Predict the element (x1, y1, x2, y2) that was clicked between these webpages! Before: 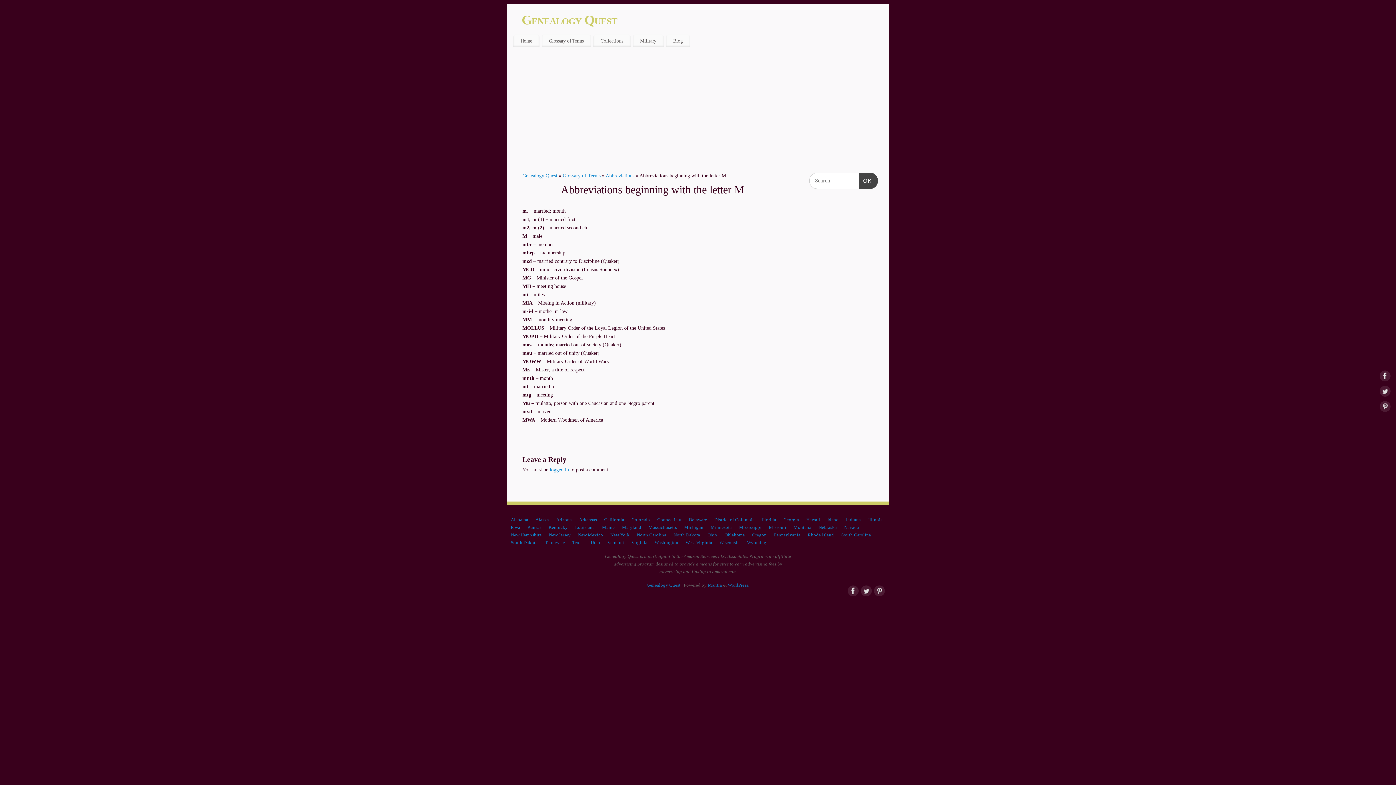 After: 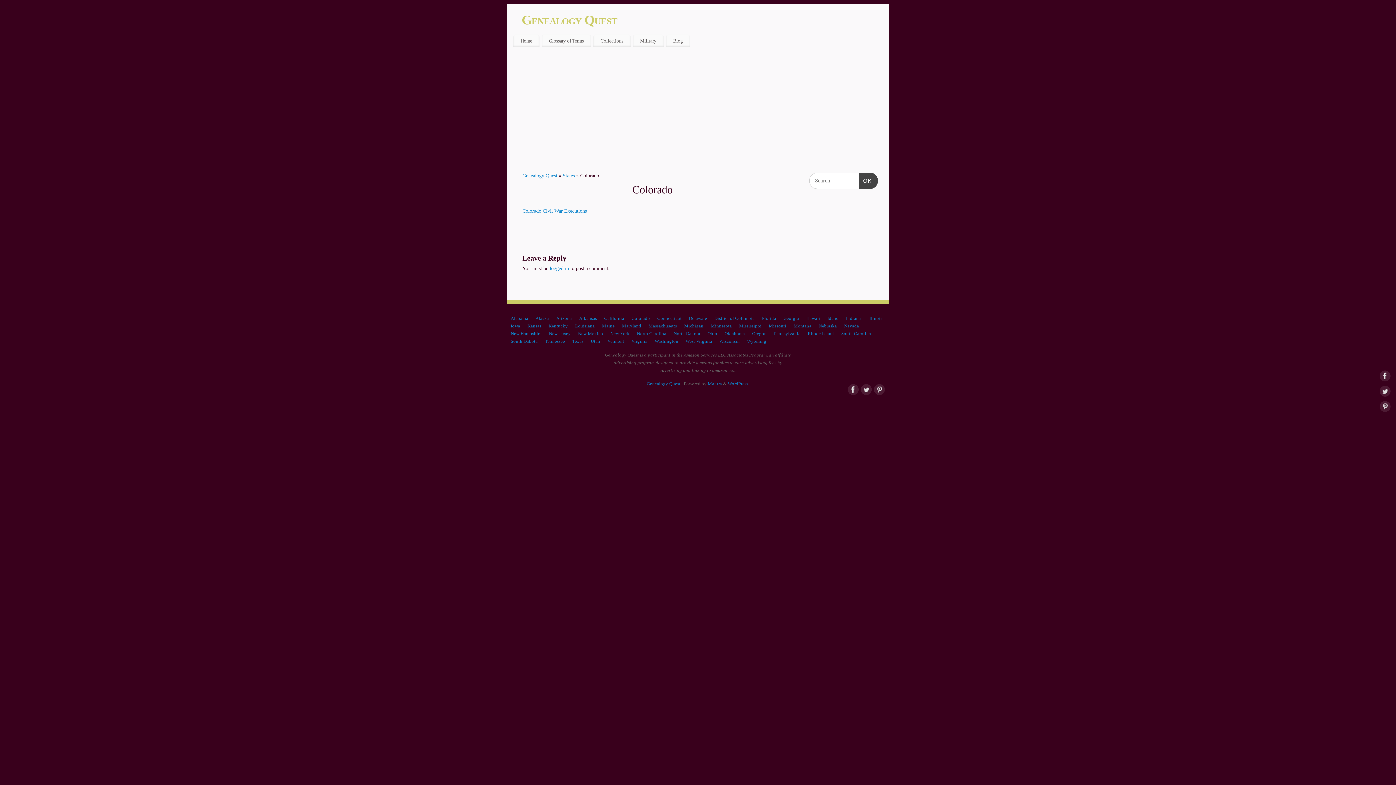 Action: bbox: (631, 517, 650, 522) label: Colorado